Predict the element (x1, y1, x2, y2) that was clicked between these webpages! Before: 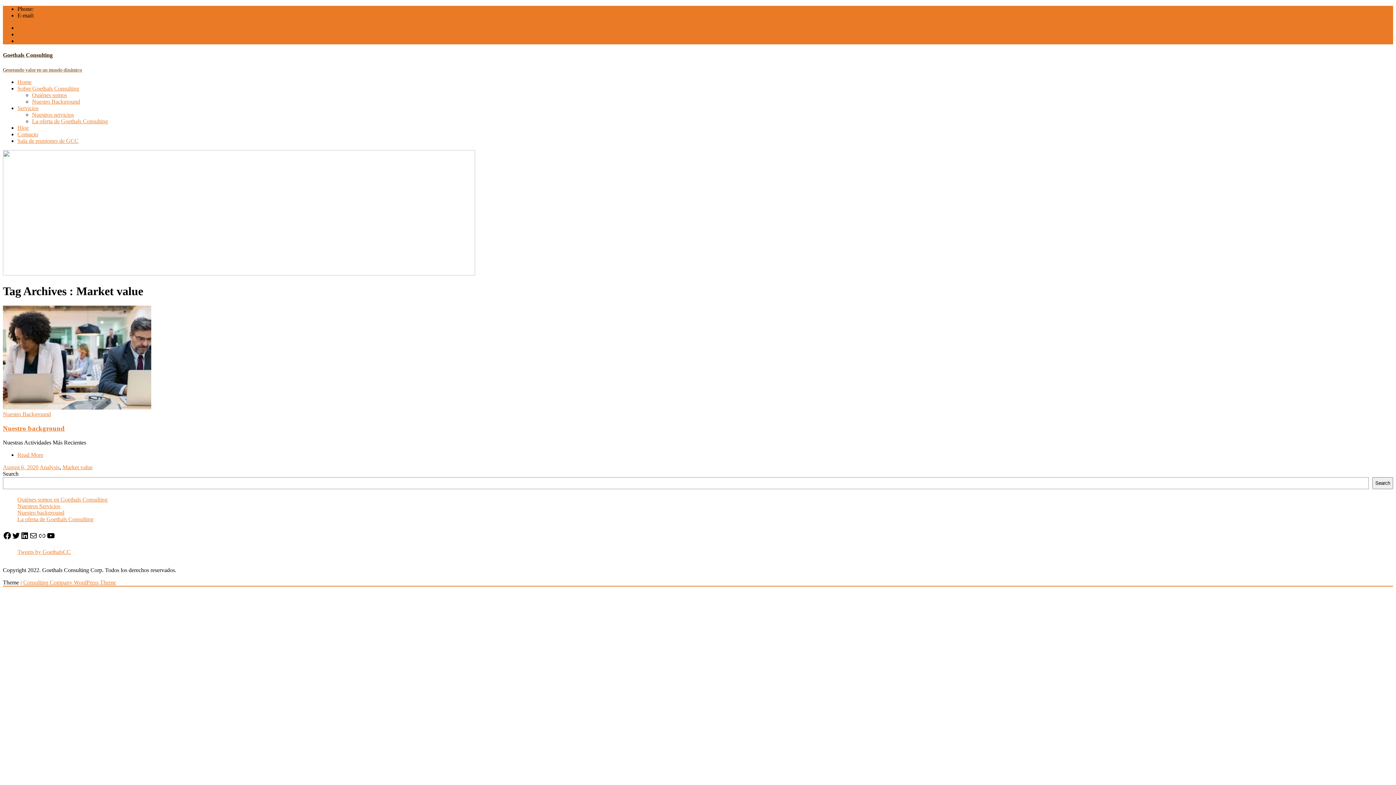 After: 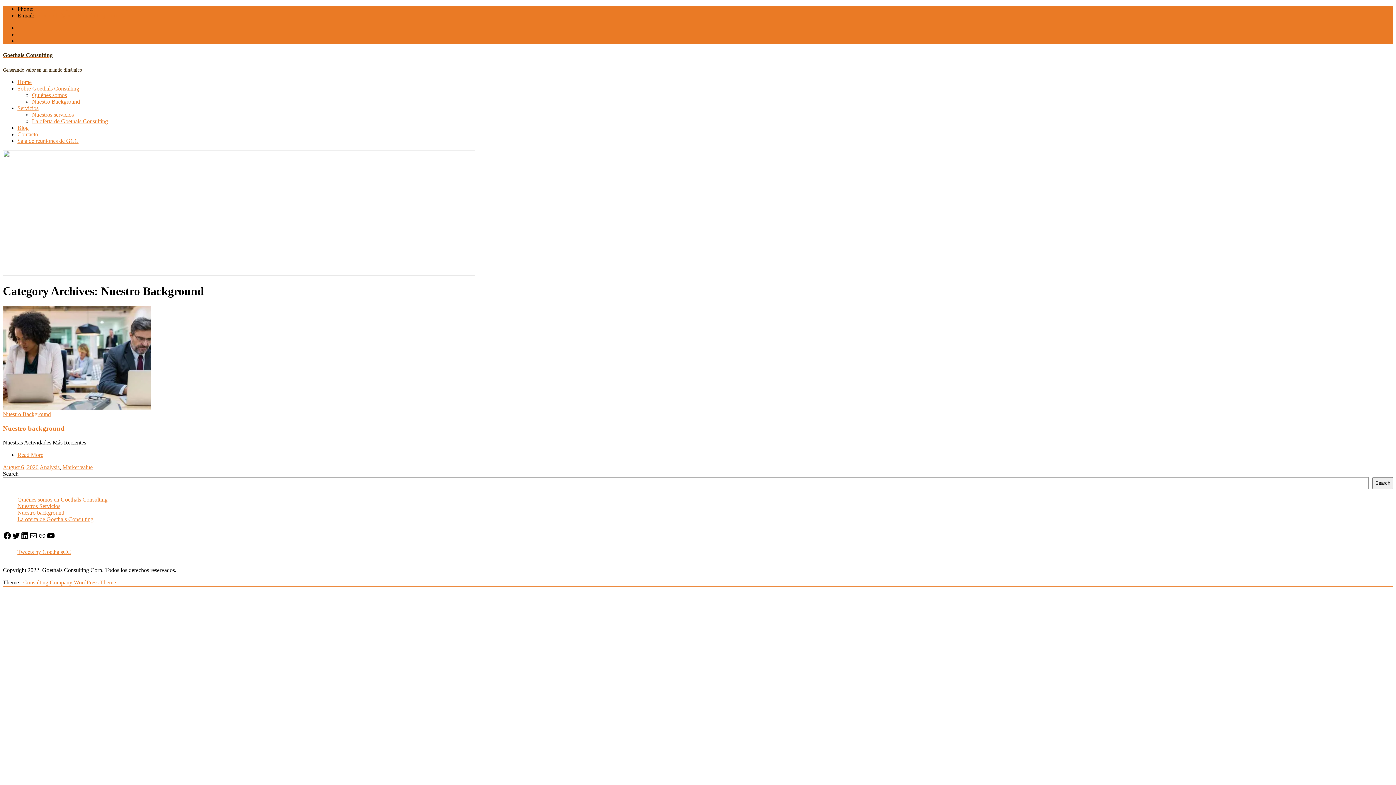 Action: label: Nuestro Background bbox: (2, 411, 50, 417)